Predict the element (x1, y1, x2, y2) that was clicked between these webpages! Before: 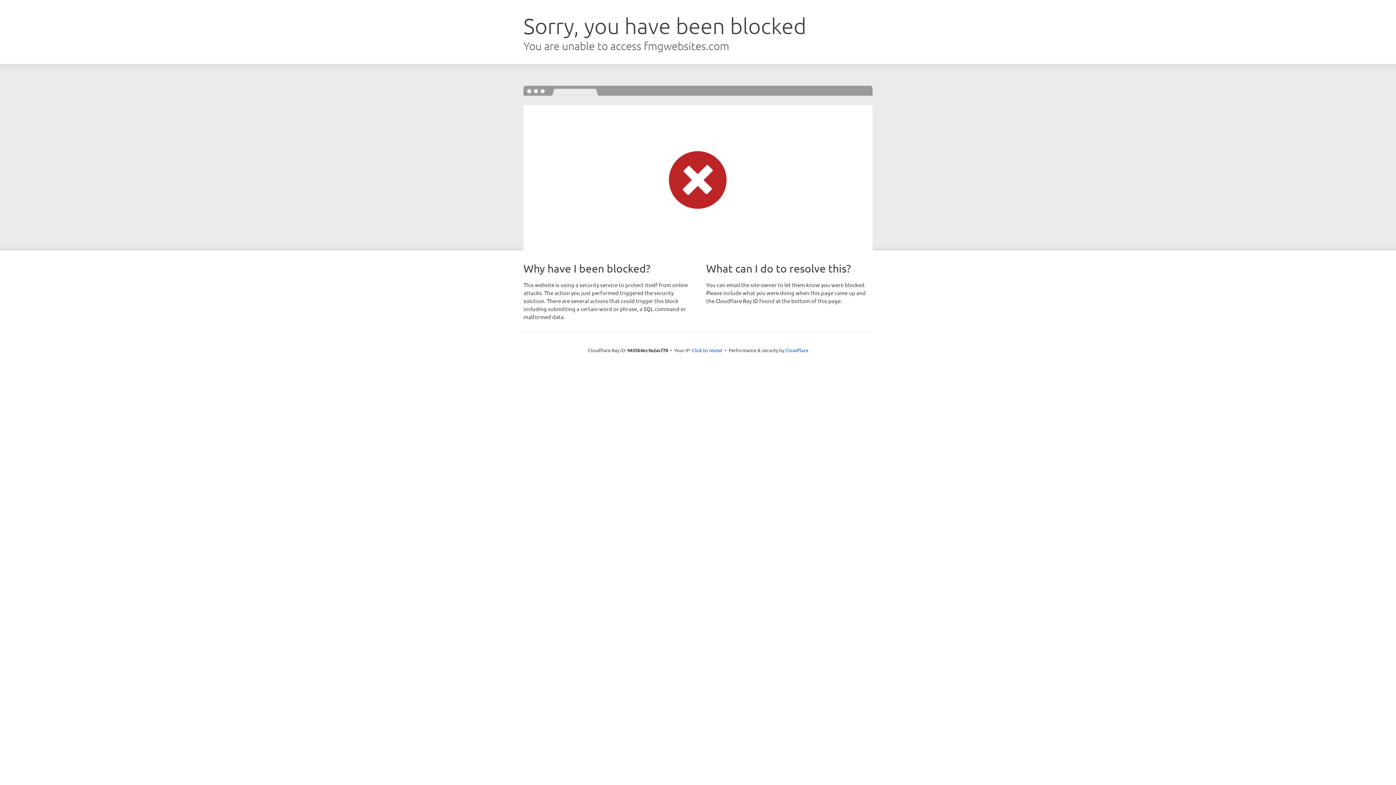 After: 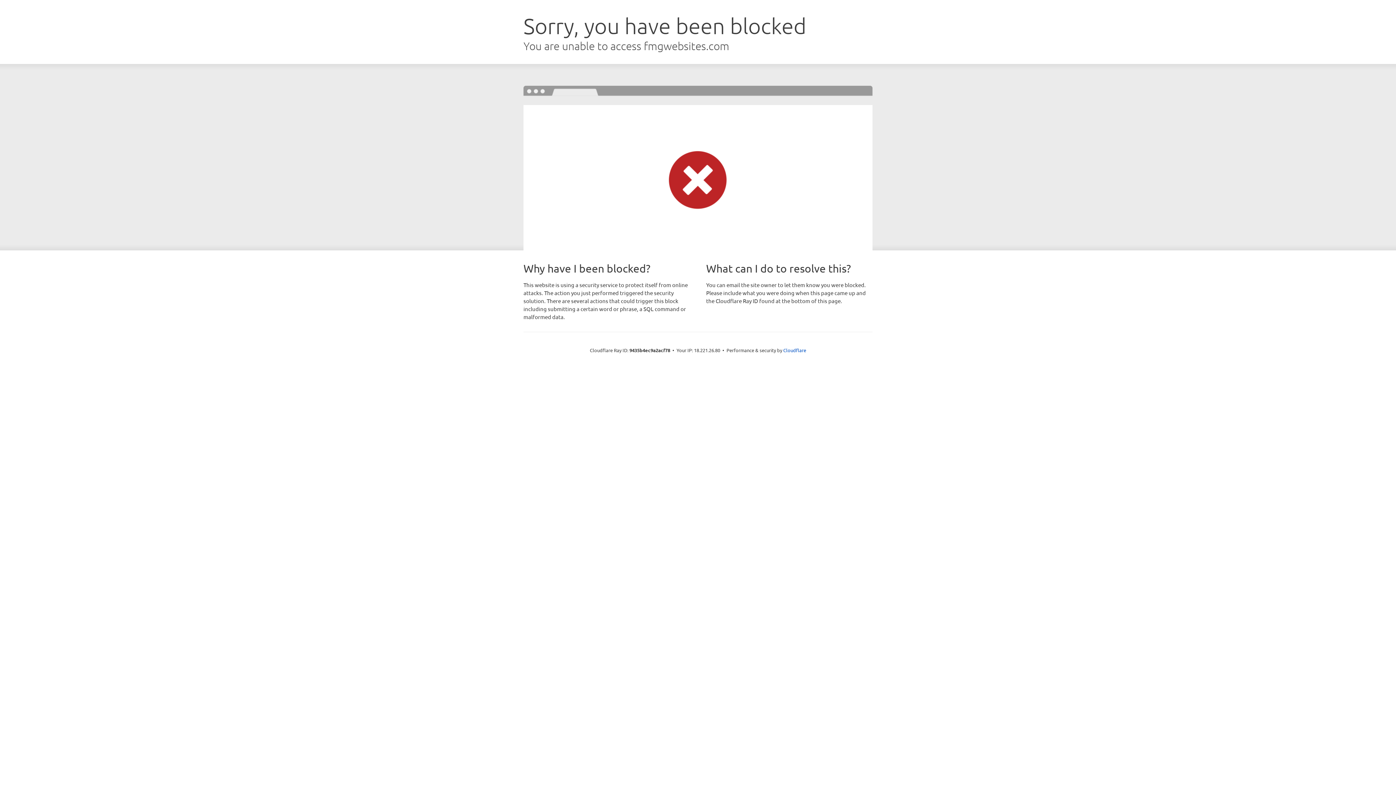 Action: label: Click to reveal bbox: (692, 346, 722, 353)